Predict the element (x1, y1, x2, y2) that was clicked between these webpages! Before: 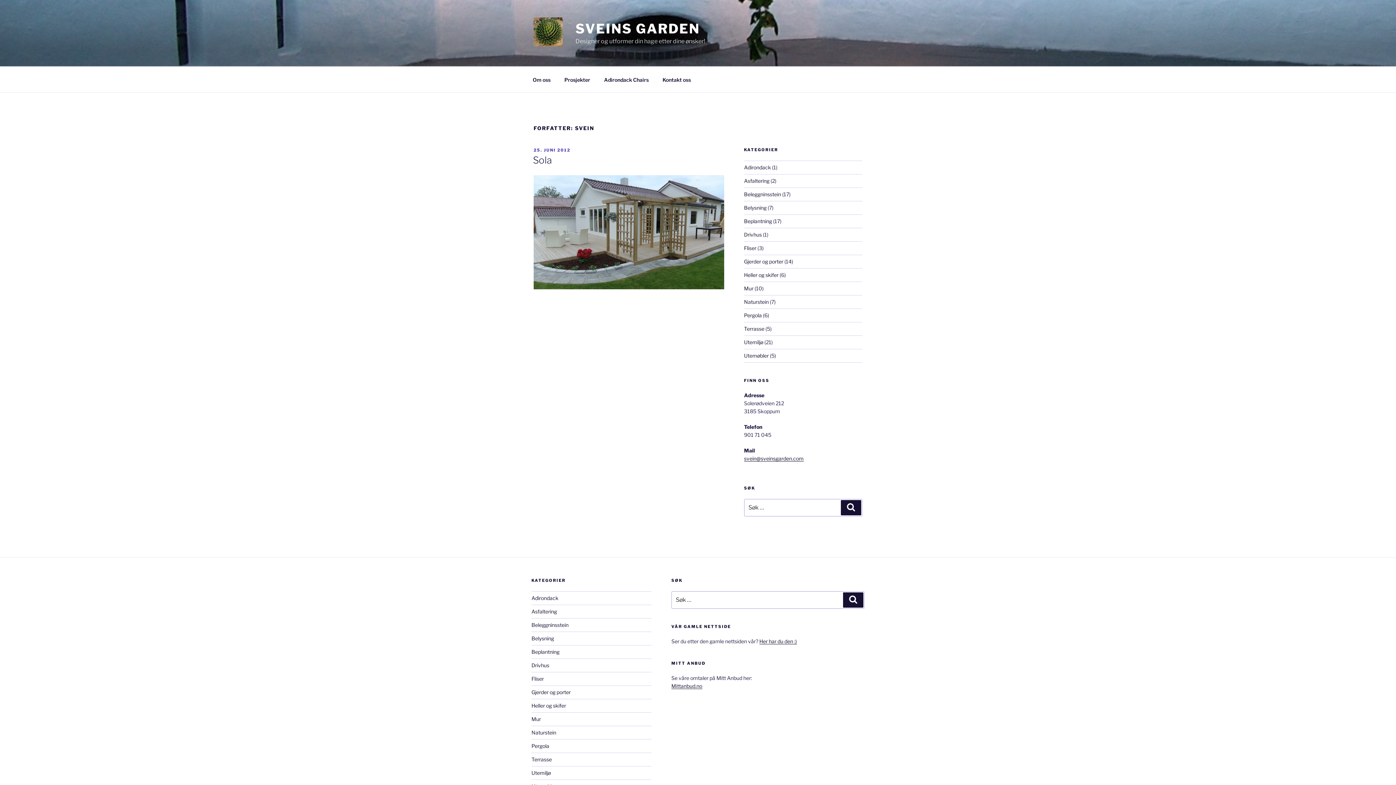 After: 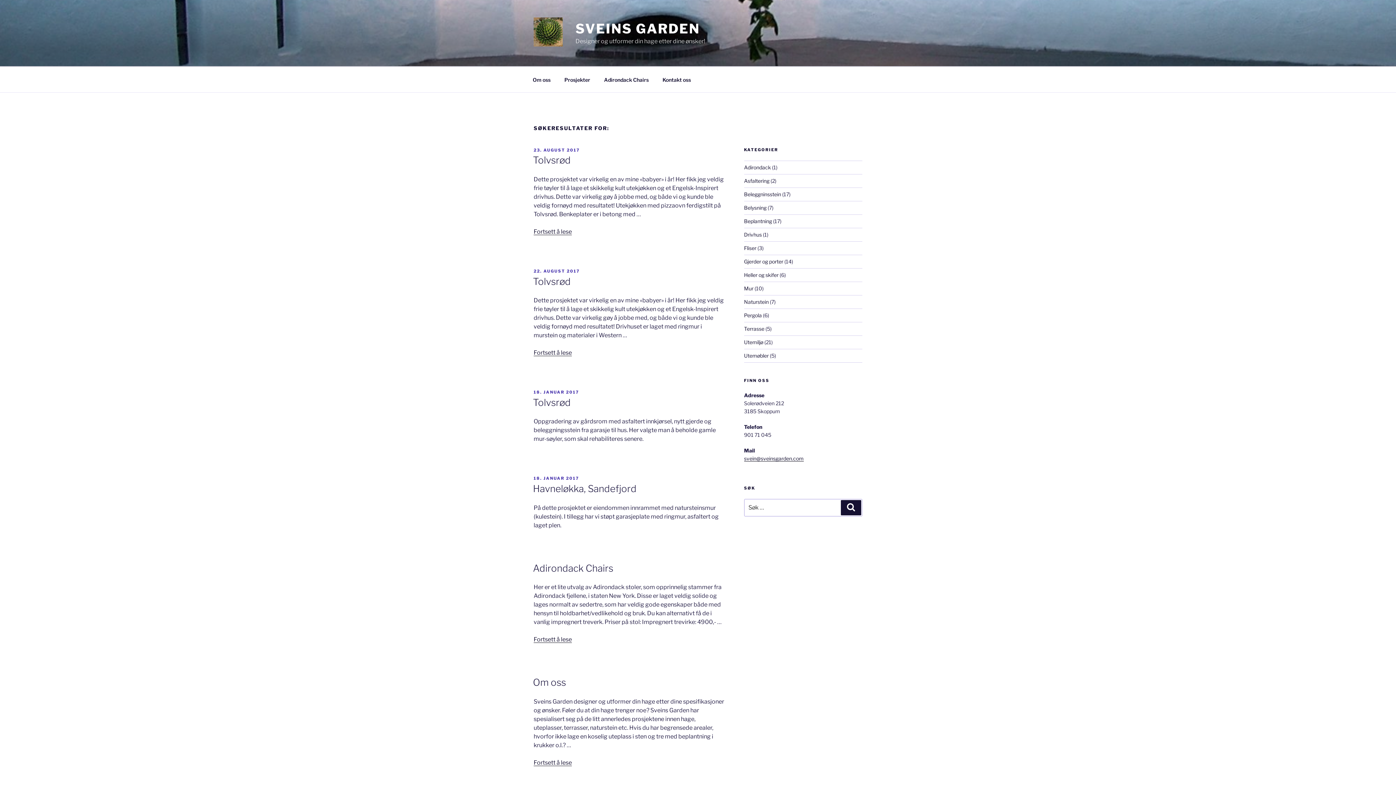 Action: bbox: (843, 592, 863, 608) label: Søk